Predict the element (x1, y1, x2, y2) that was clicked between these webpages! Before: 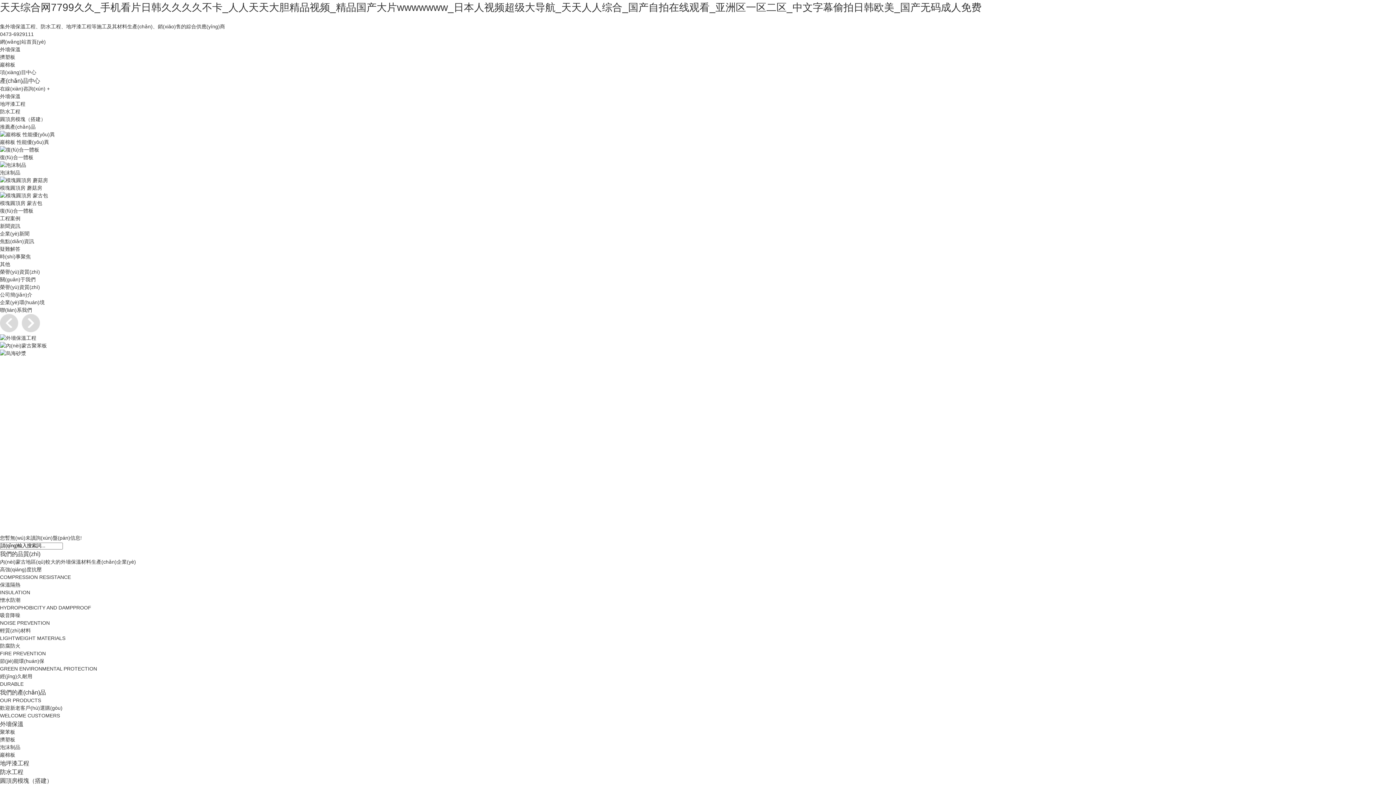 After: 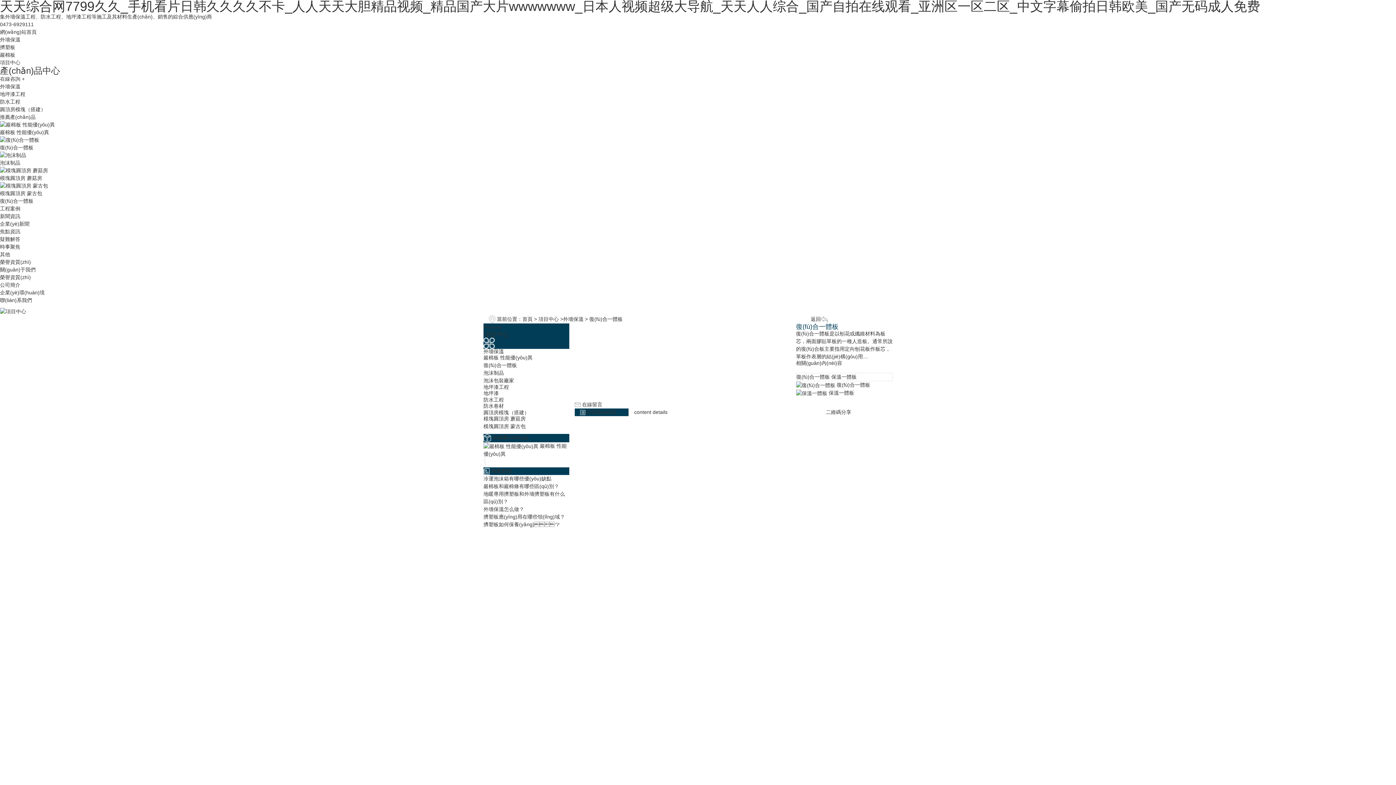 Action: bbox: (0, 146, 39, 152)